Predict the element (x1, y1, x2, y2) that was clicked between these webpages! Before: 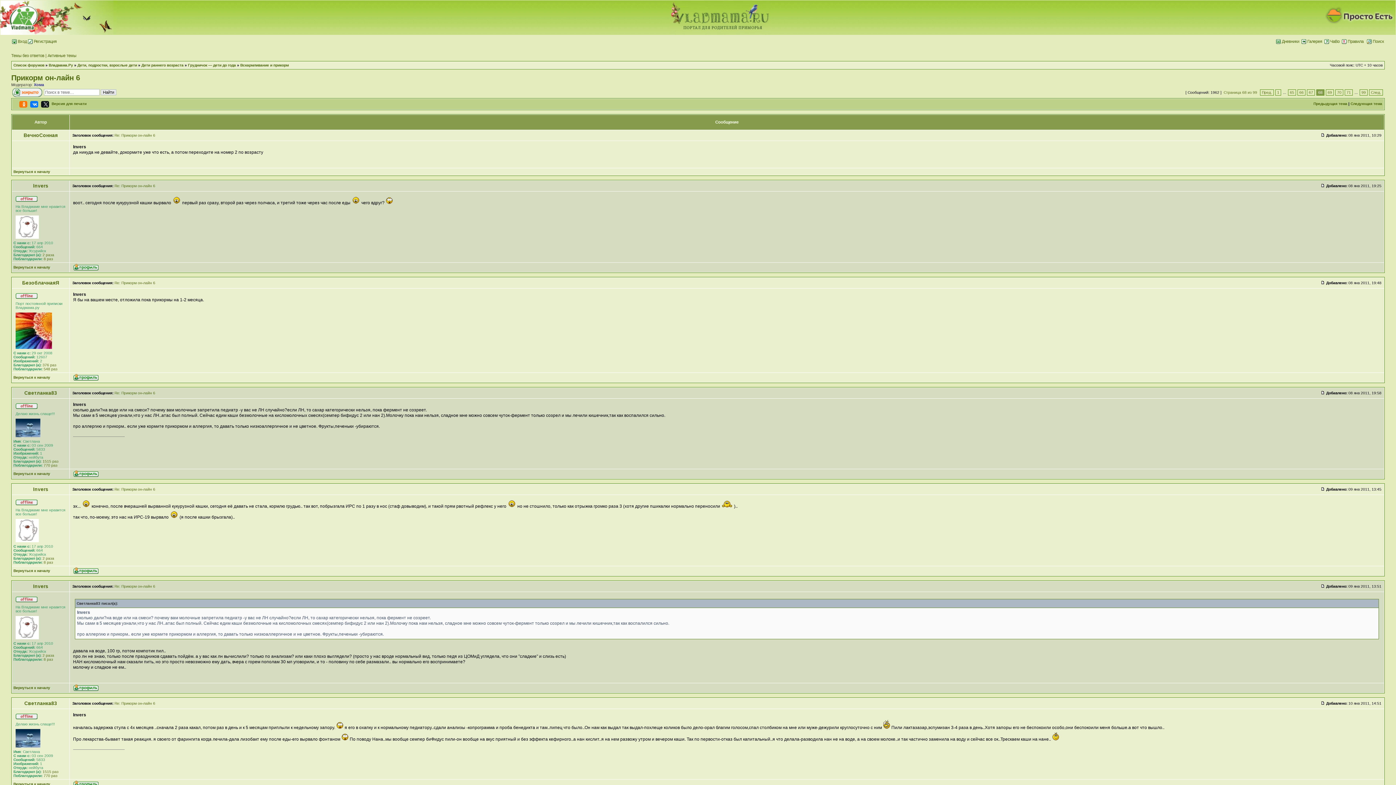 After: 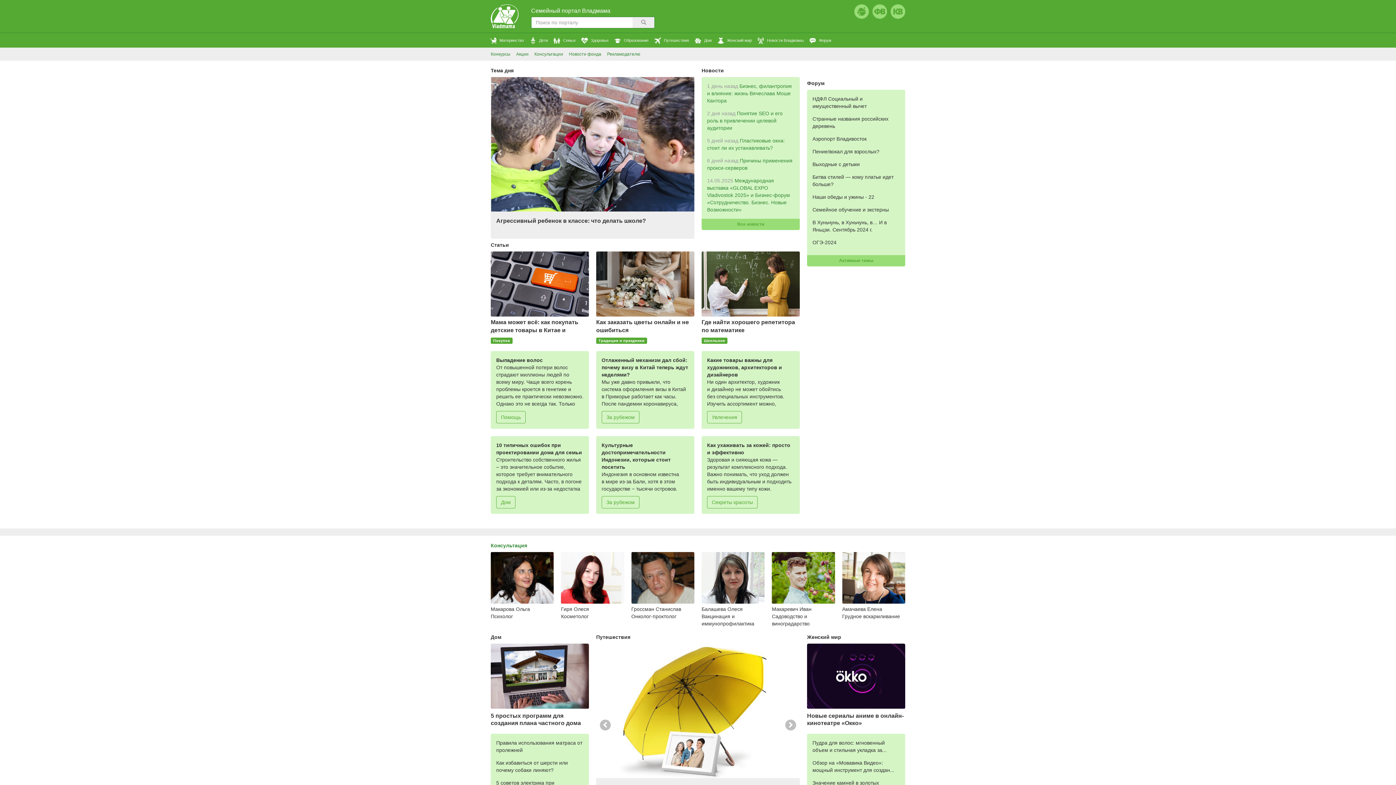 Action: bbox: (670, 31, 770, 35)